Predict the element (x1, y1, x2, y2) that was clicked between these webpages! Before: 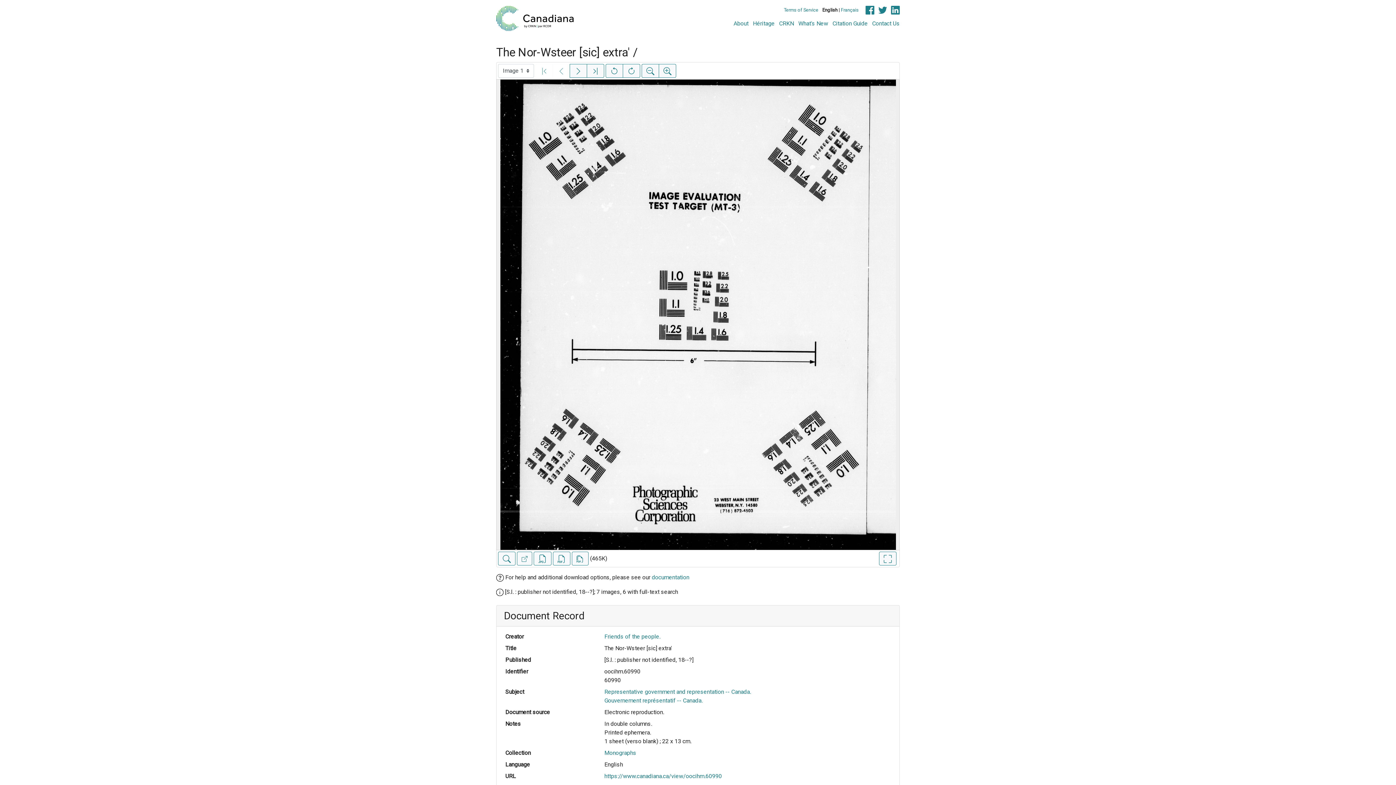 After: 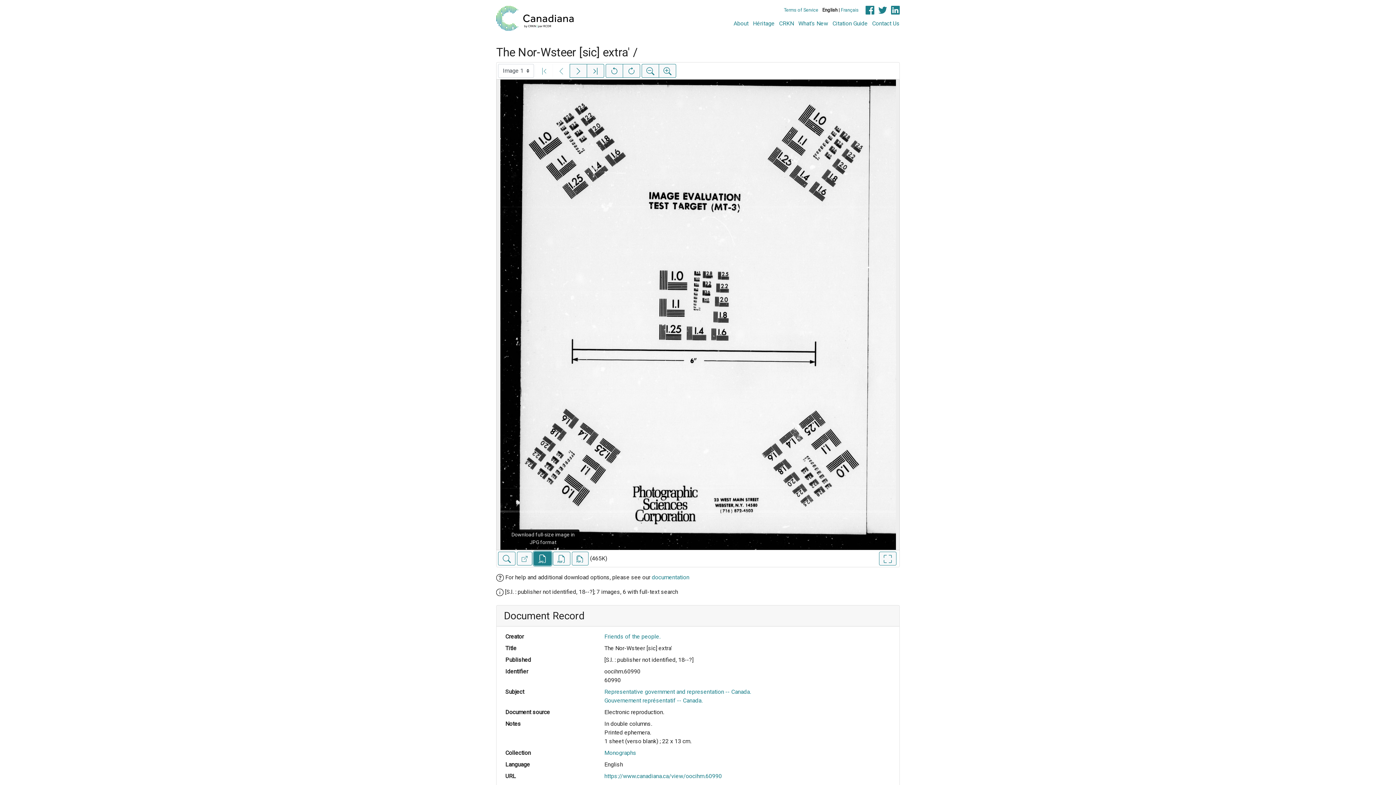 Action: bbox: (533, 552, 551, 565) label: Download full-size image in JPG format